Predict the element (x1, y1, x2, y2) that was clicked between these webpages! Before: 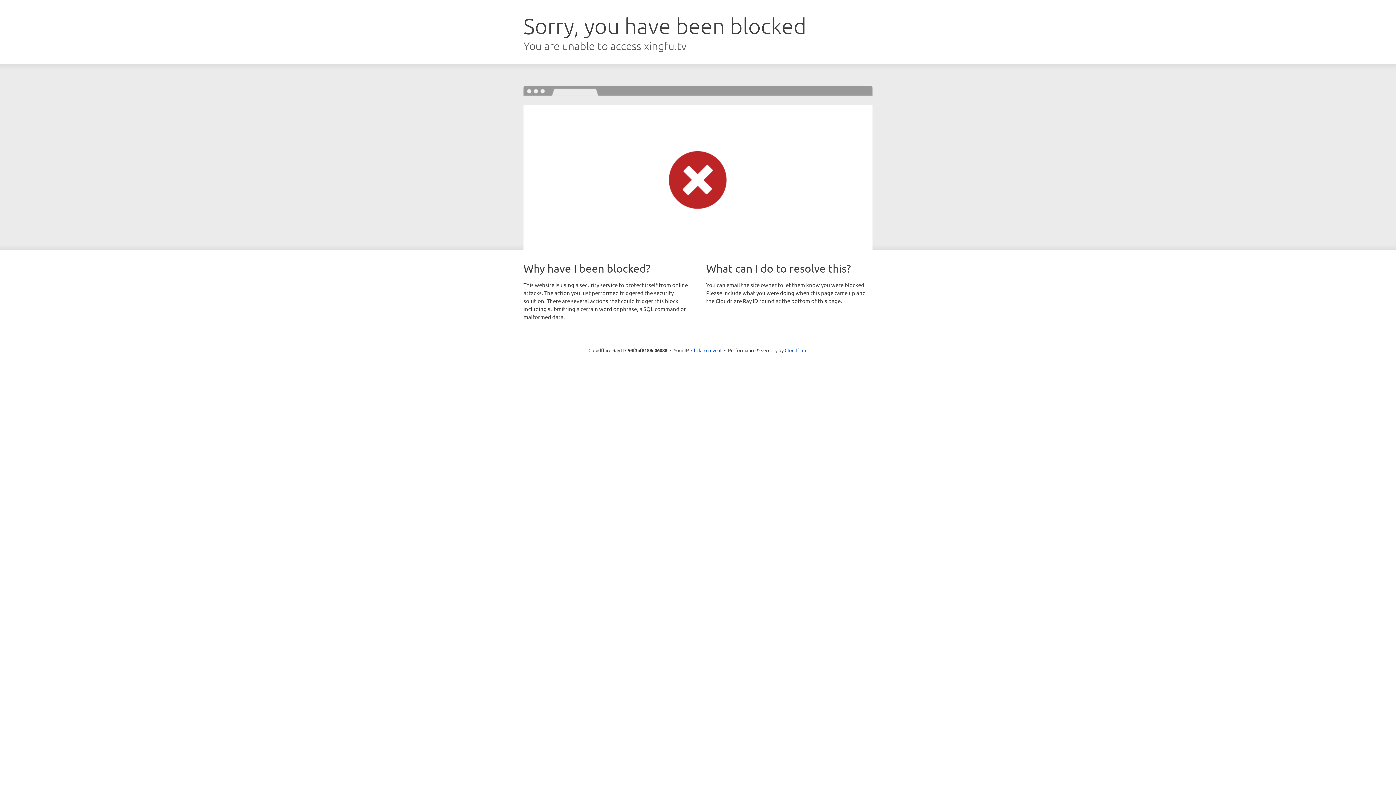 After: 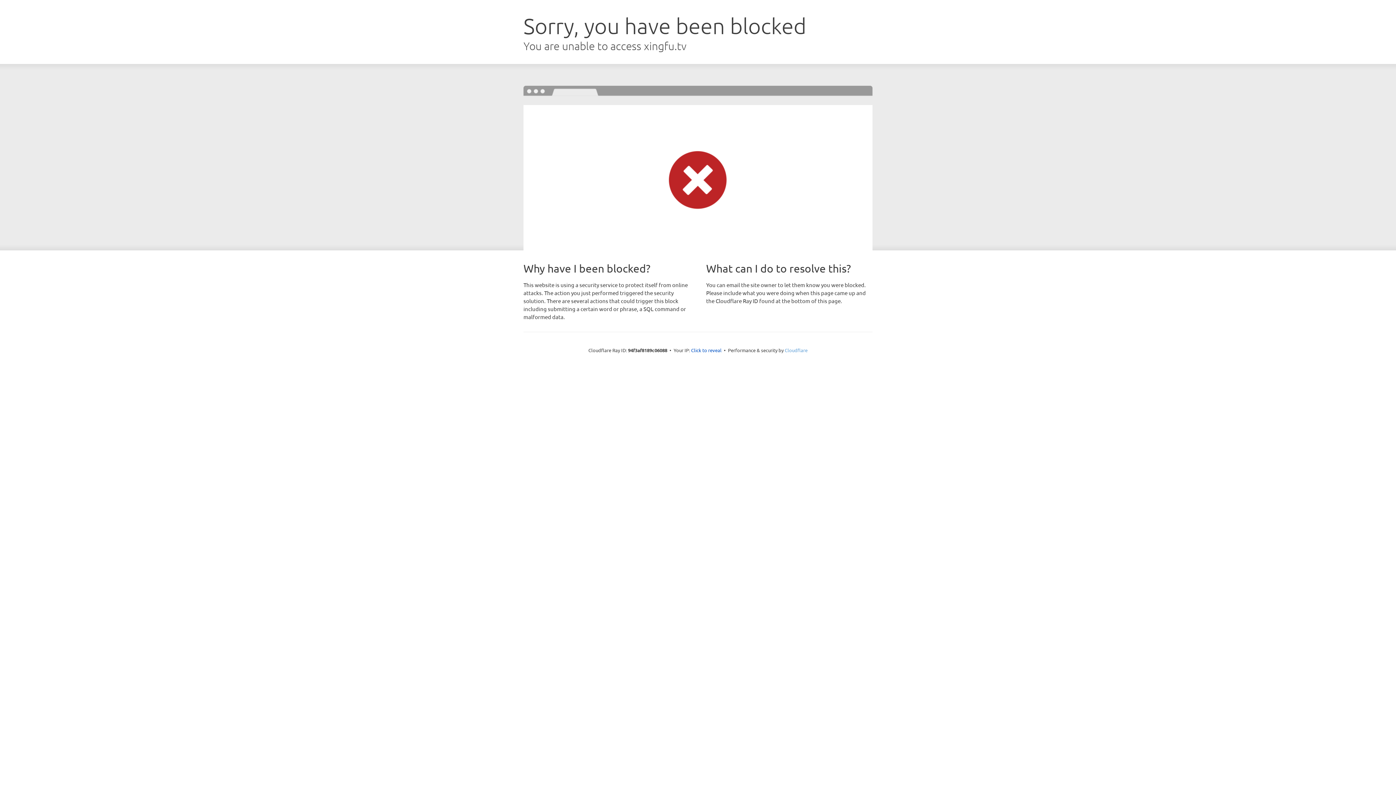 Action: label: Cloudflare bbox: (784, 347, 807, 353)